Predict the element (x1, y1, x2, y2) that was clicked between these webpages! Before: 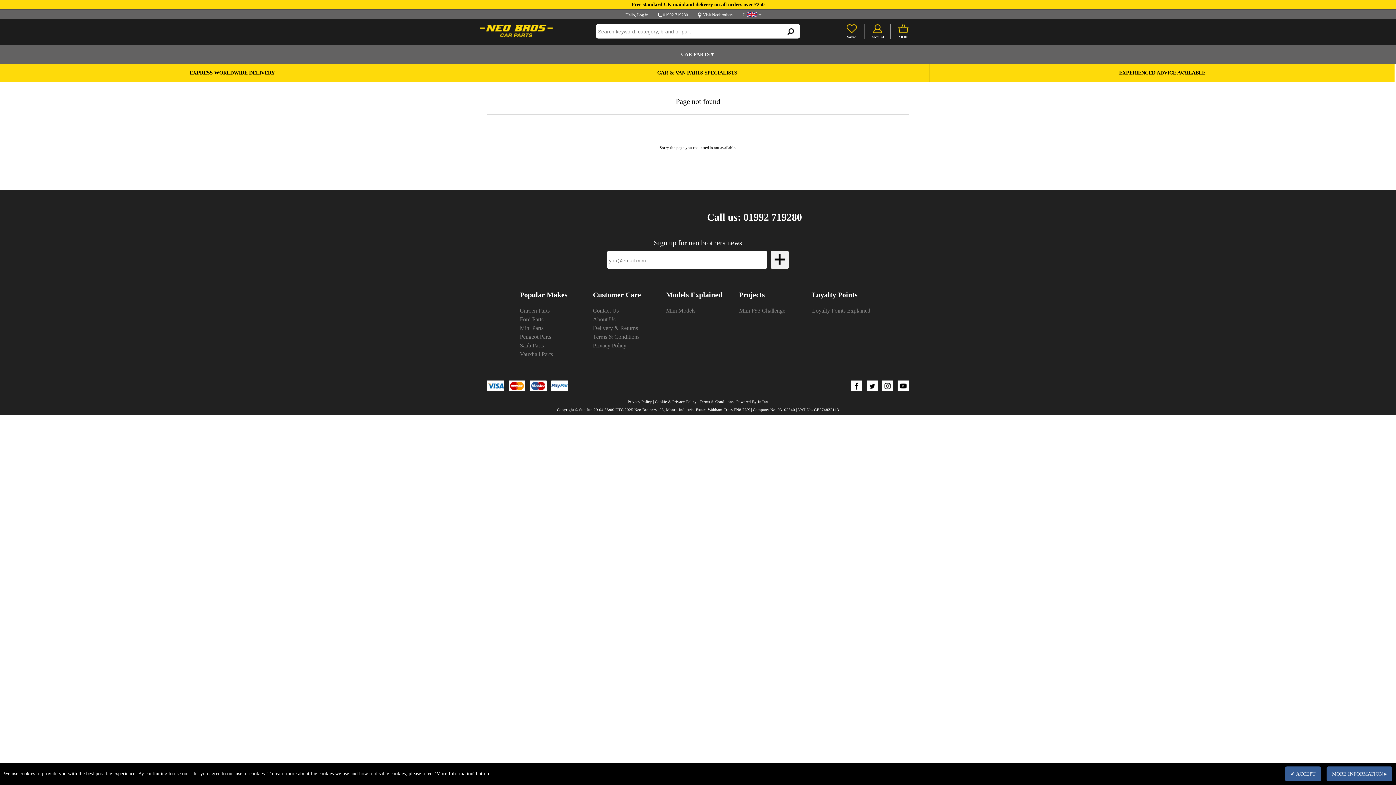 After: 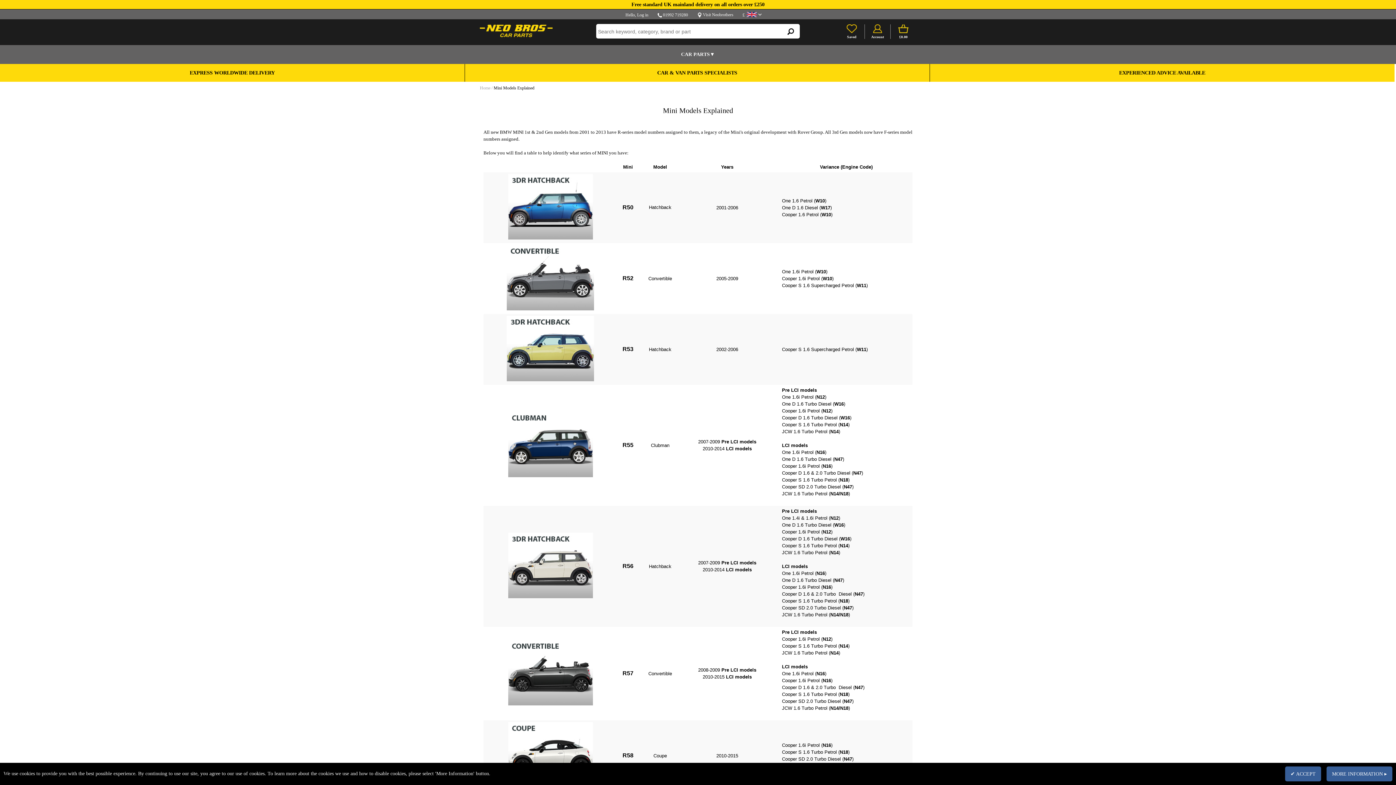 Action: label: Mini Models bbox: (666, 307, 695, 313)